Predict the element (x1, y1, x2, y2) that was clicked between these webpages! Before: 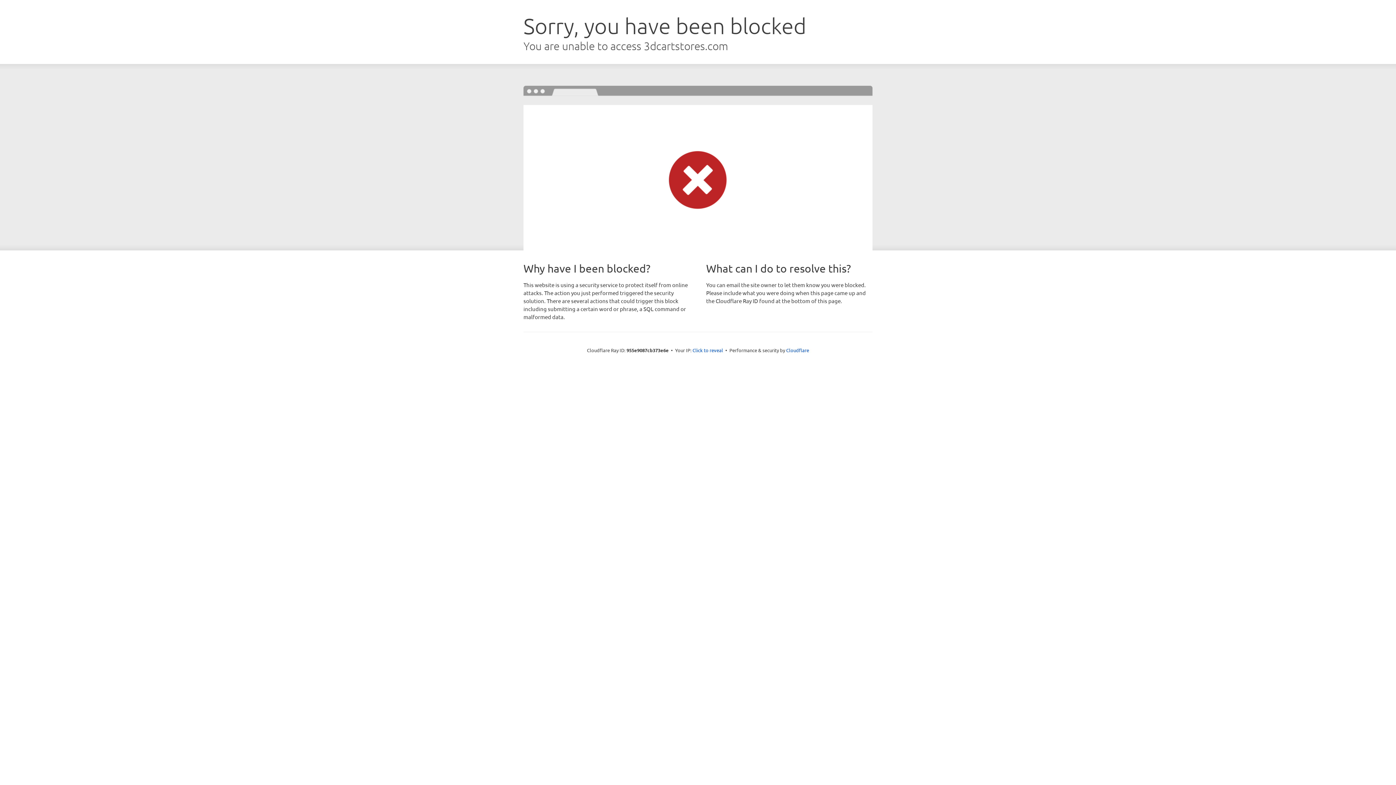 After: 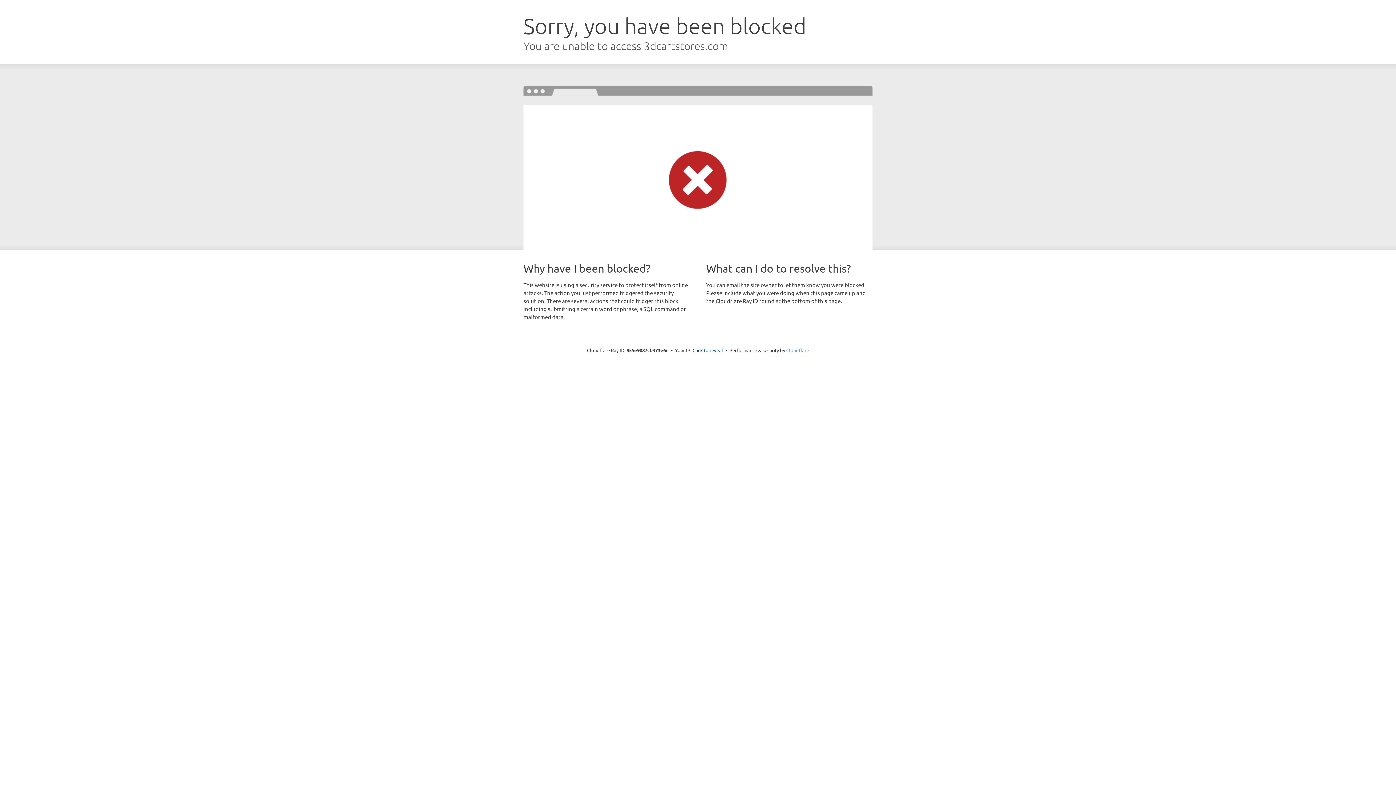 Action: bbox: (786, 347, 809, 353) label: Cloudflare